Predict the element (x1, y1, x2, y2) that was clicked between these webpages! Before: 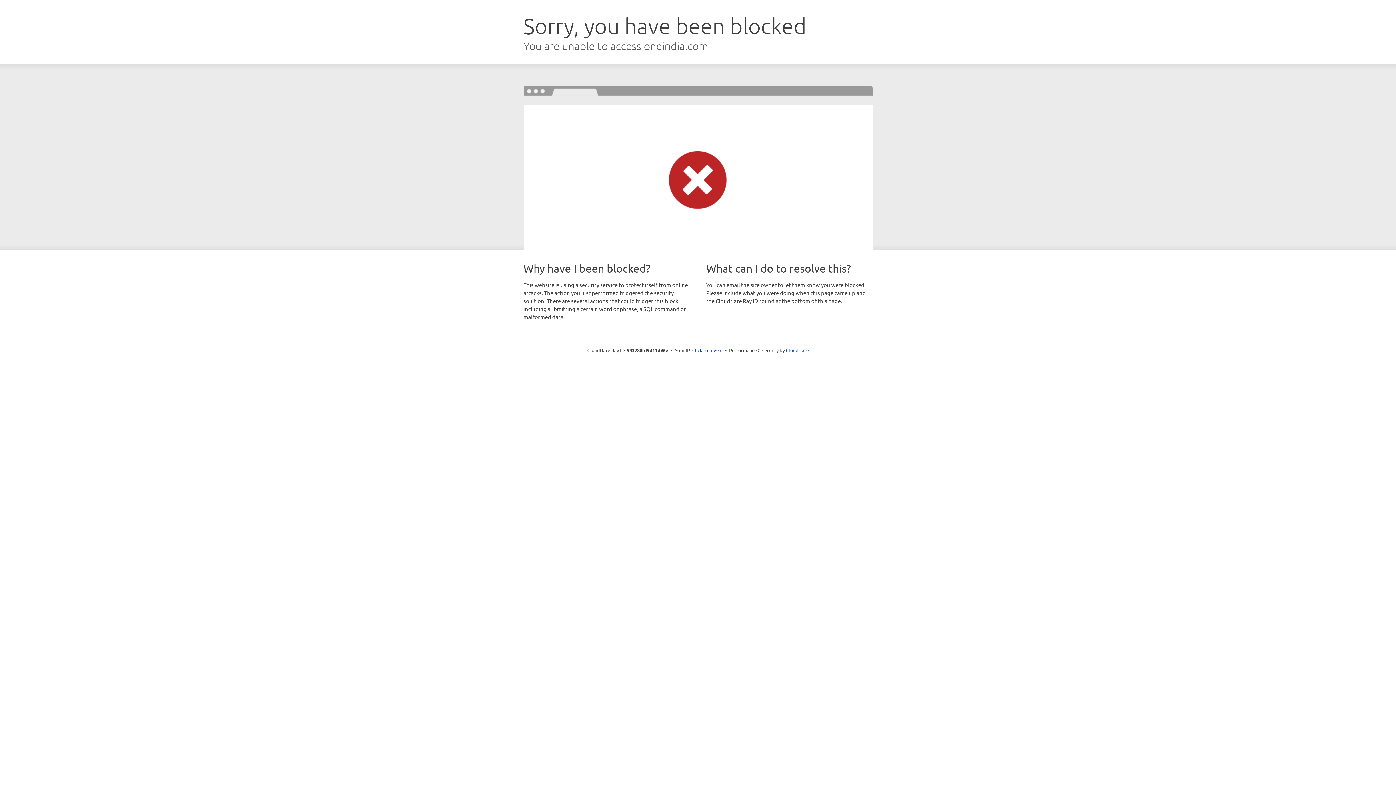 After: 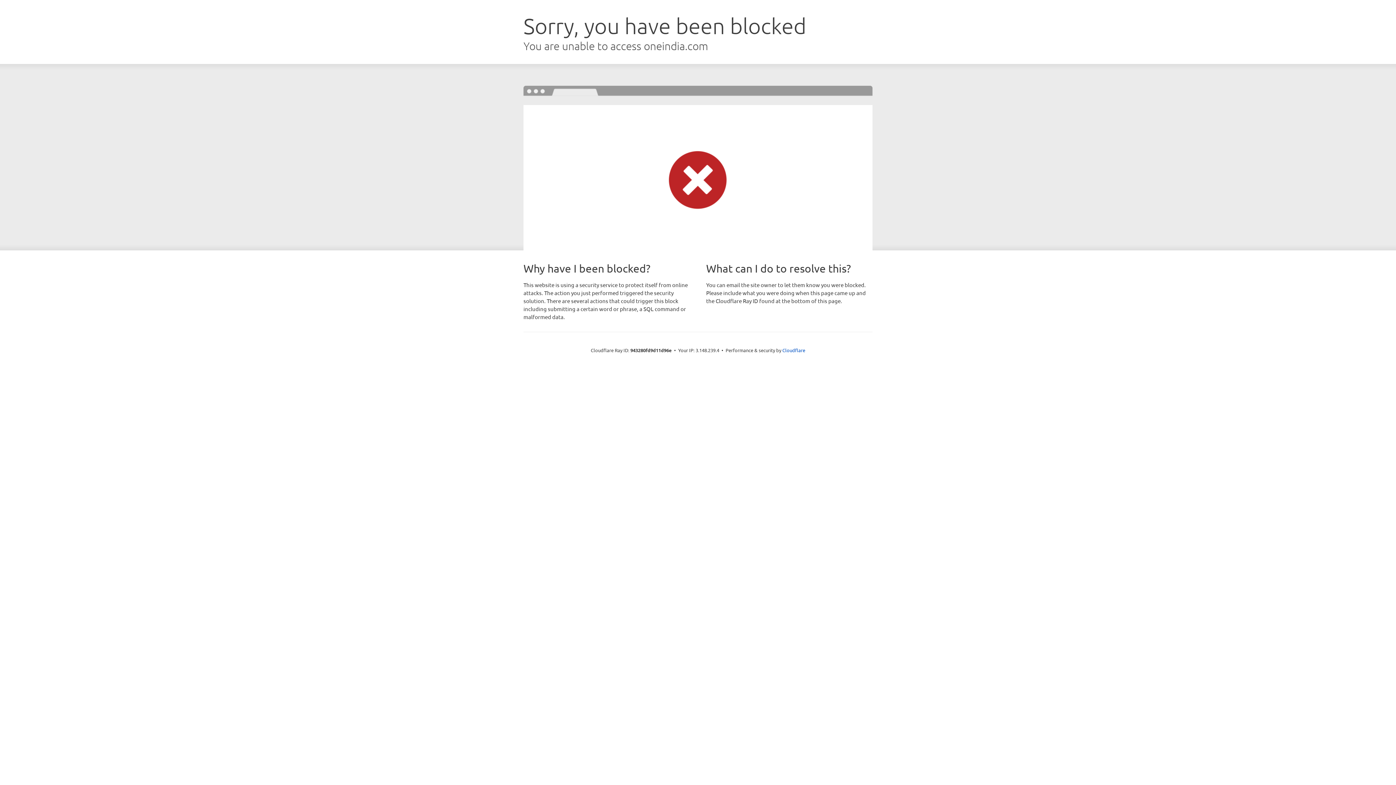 Action: label: Click to reveal bbox: (692, 346, 722, 353)